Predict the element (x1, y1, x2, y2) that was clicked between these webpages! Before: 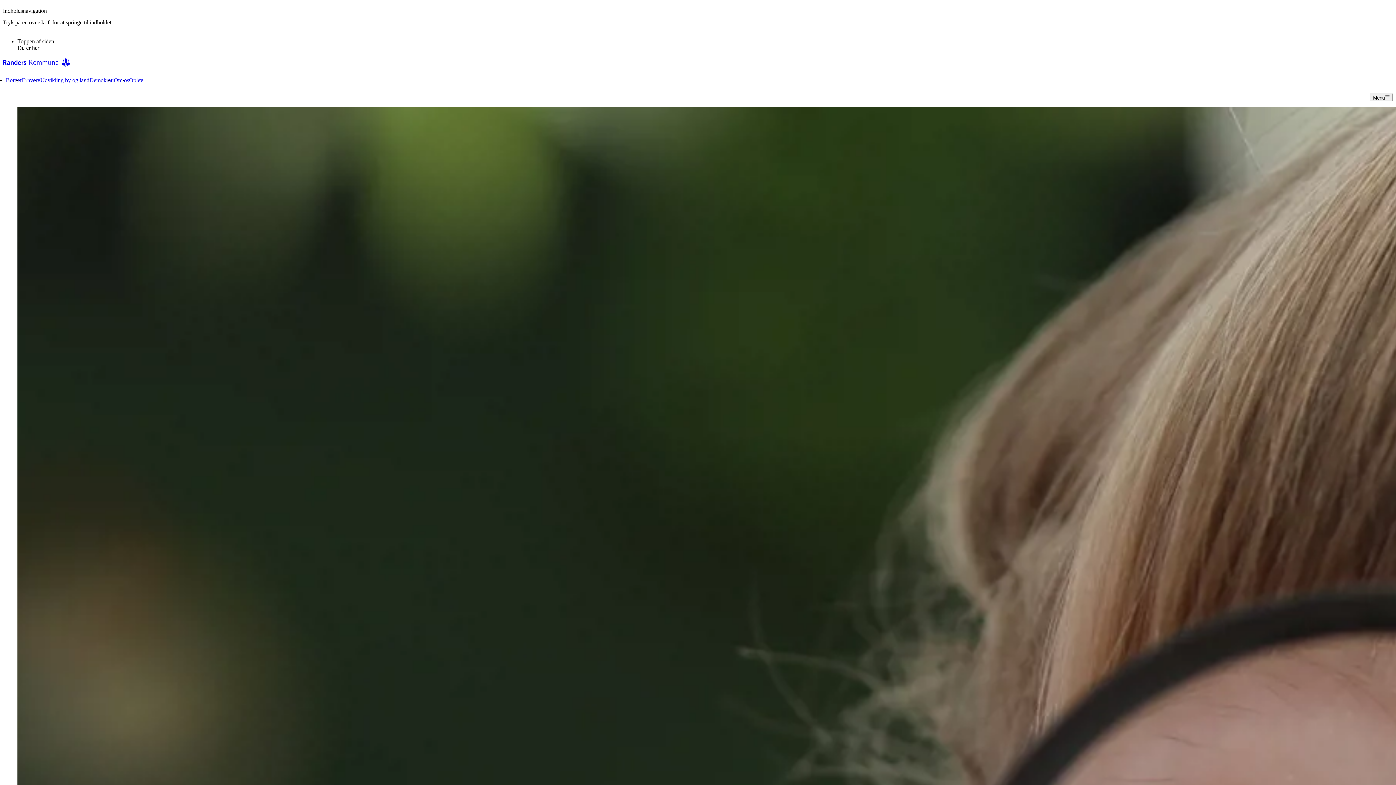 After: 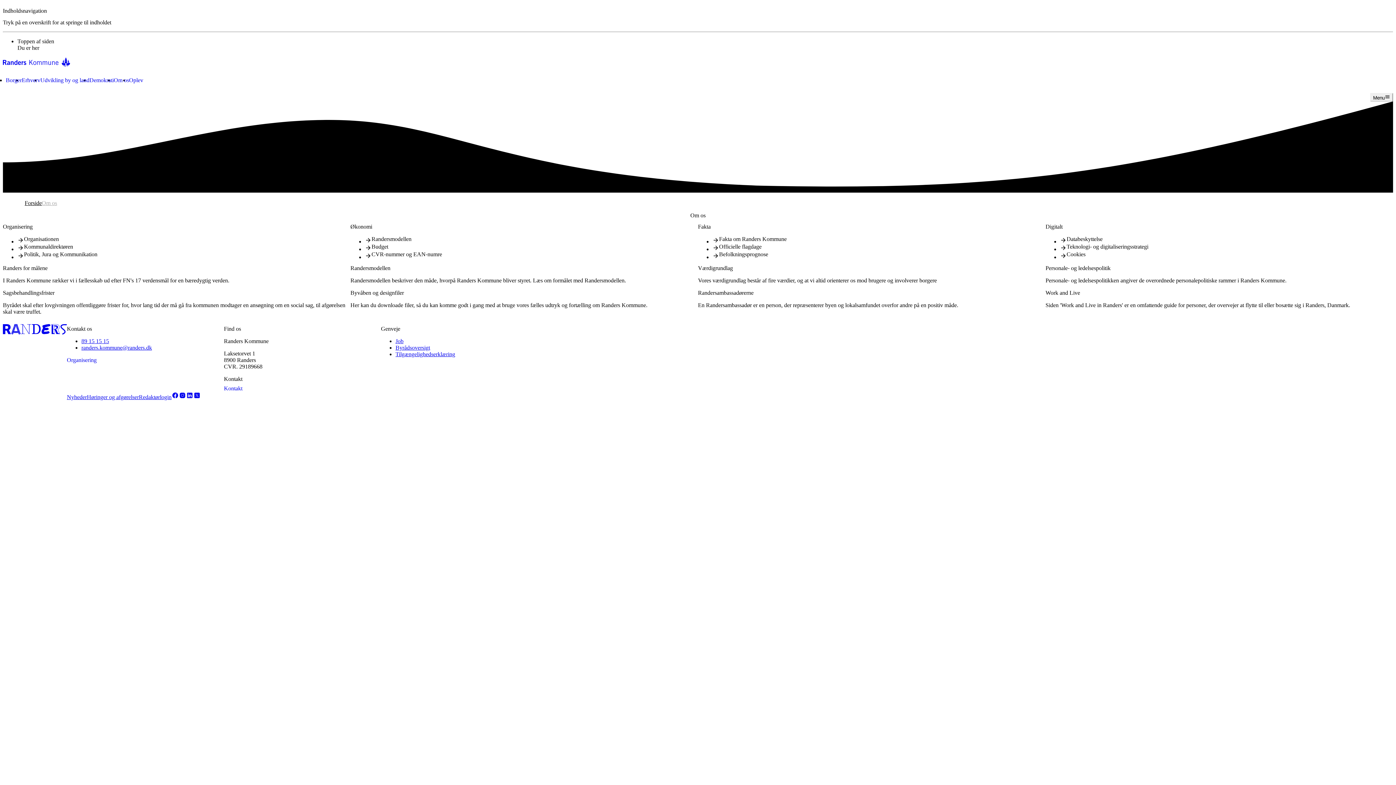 Action: label: Om os bbox: (113, 76, 129, 83)